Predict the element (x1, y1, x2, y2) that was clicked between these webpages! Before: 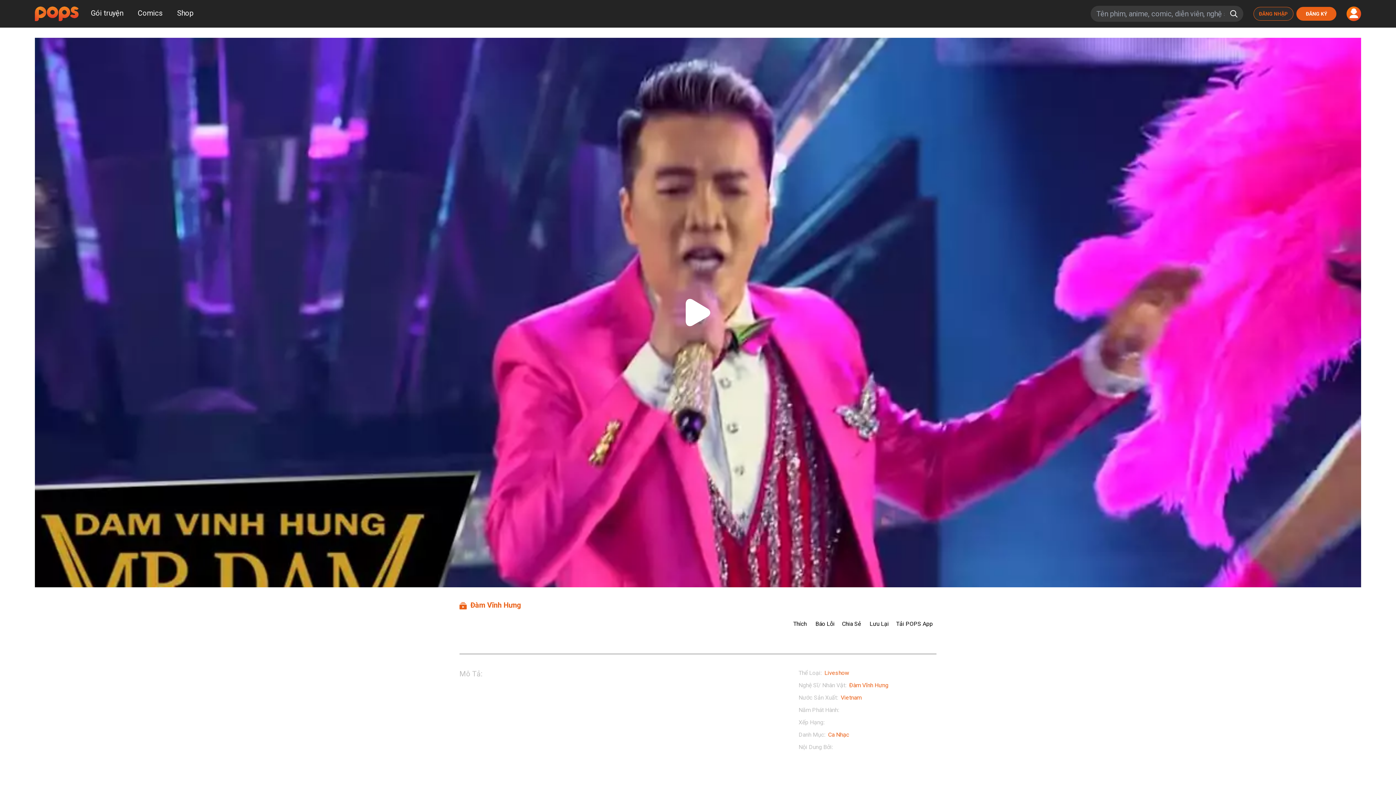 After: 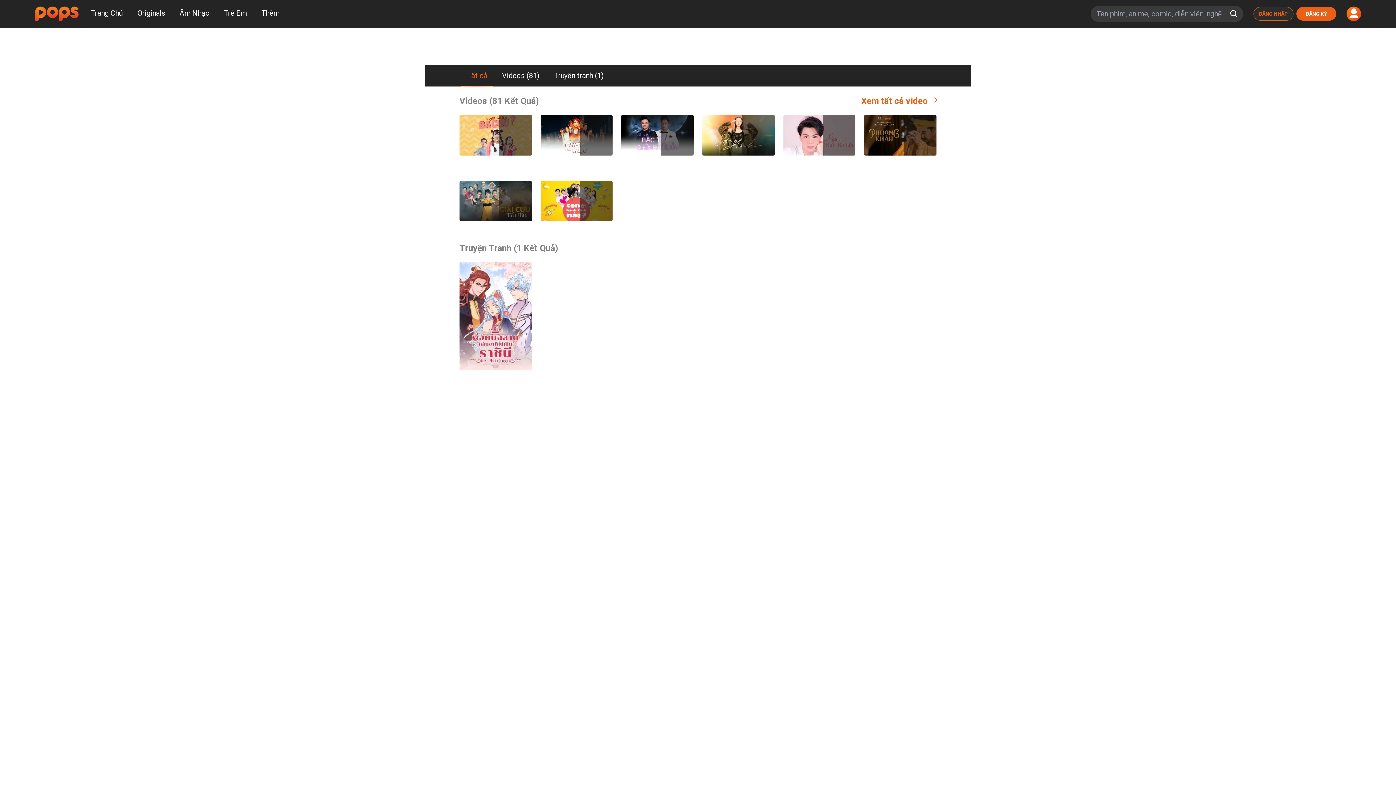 Action: bbox: (841, 694, 861, 701) label: Vietnam